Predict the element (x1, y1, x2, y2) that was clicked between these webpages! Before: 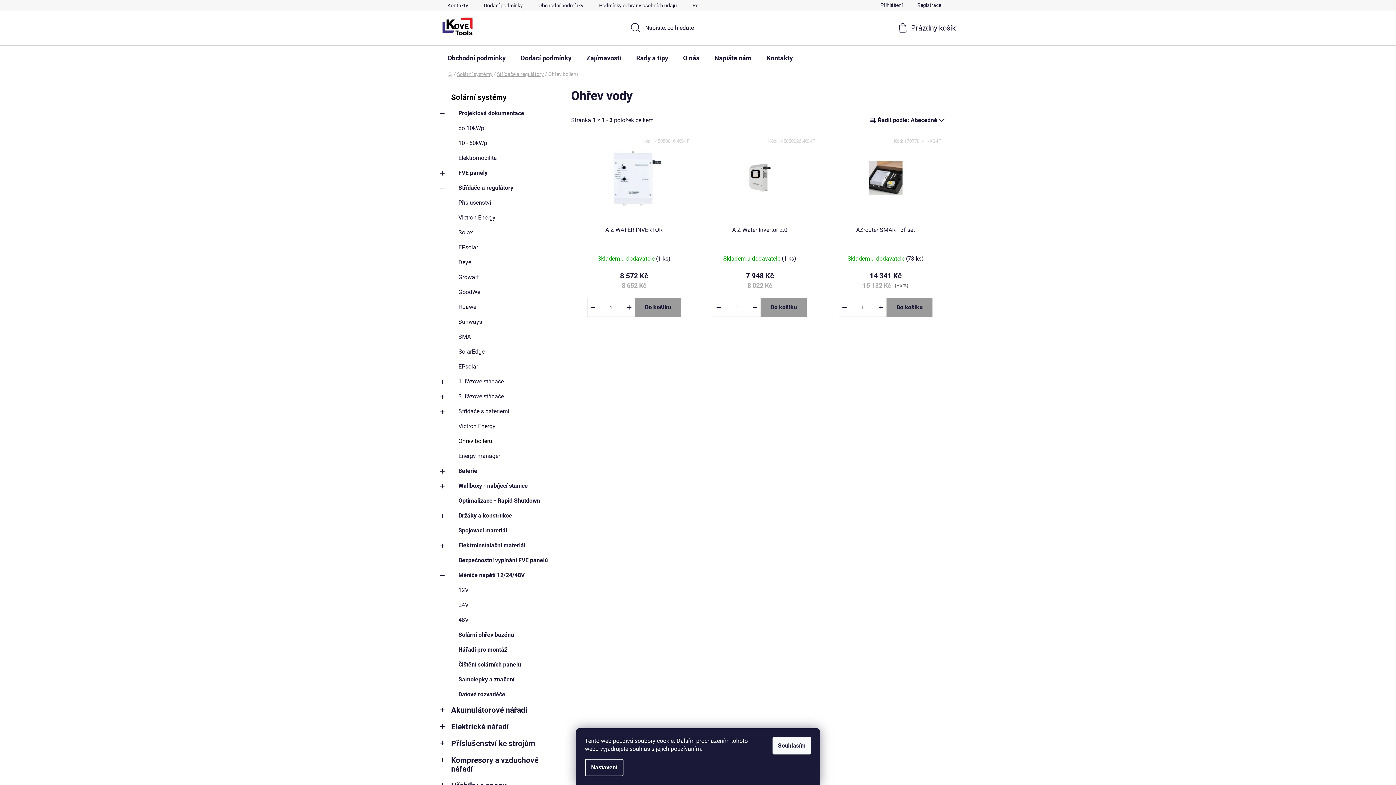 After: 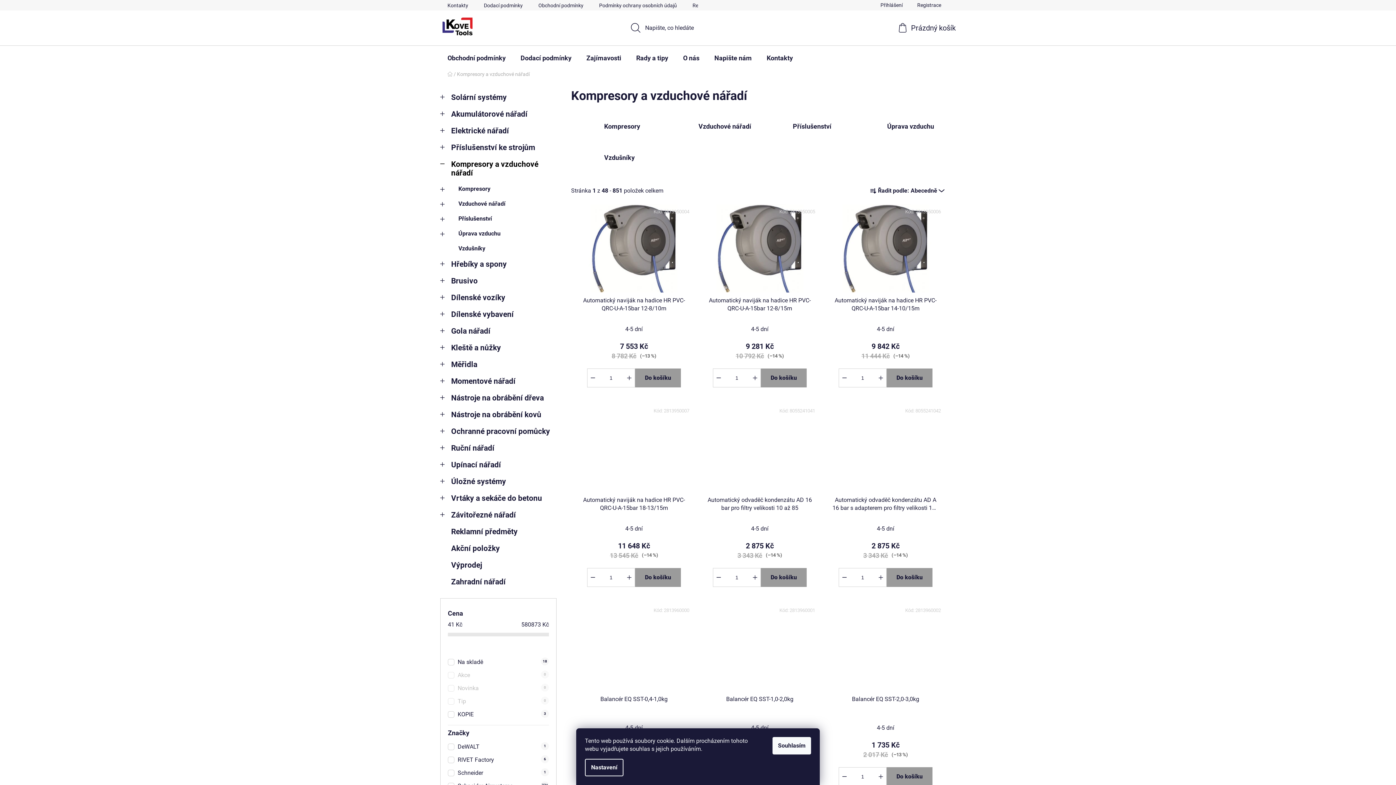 Action: label: Kompresory a vzduchové nářadí
  bbox: (440, 752, 556, 777)